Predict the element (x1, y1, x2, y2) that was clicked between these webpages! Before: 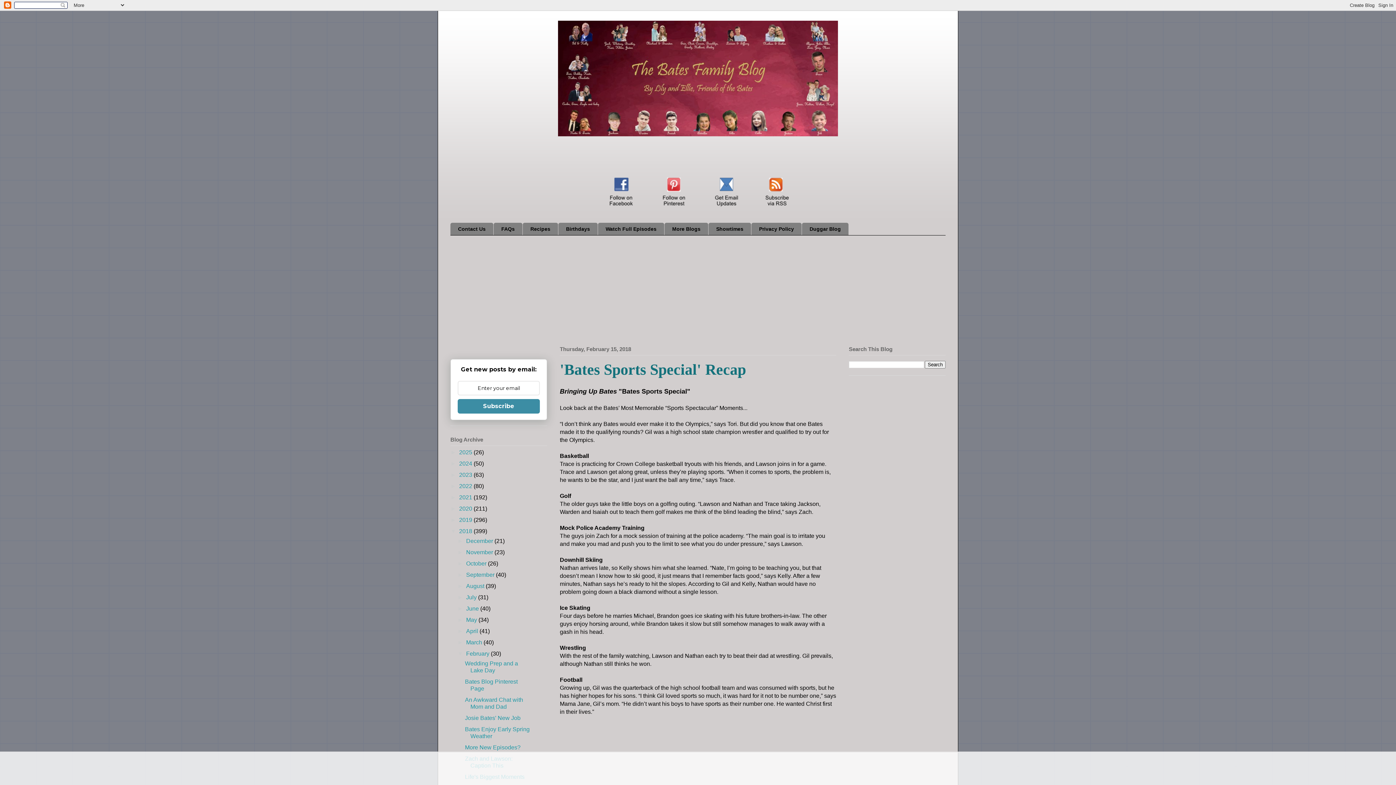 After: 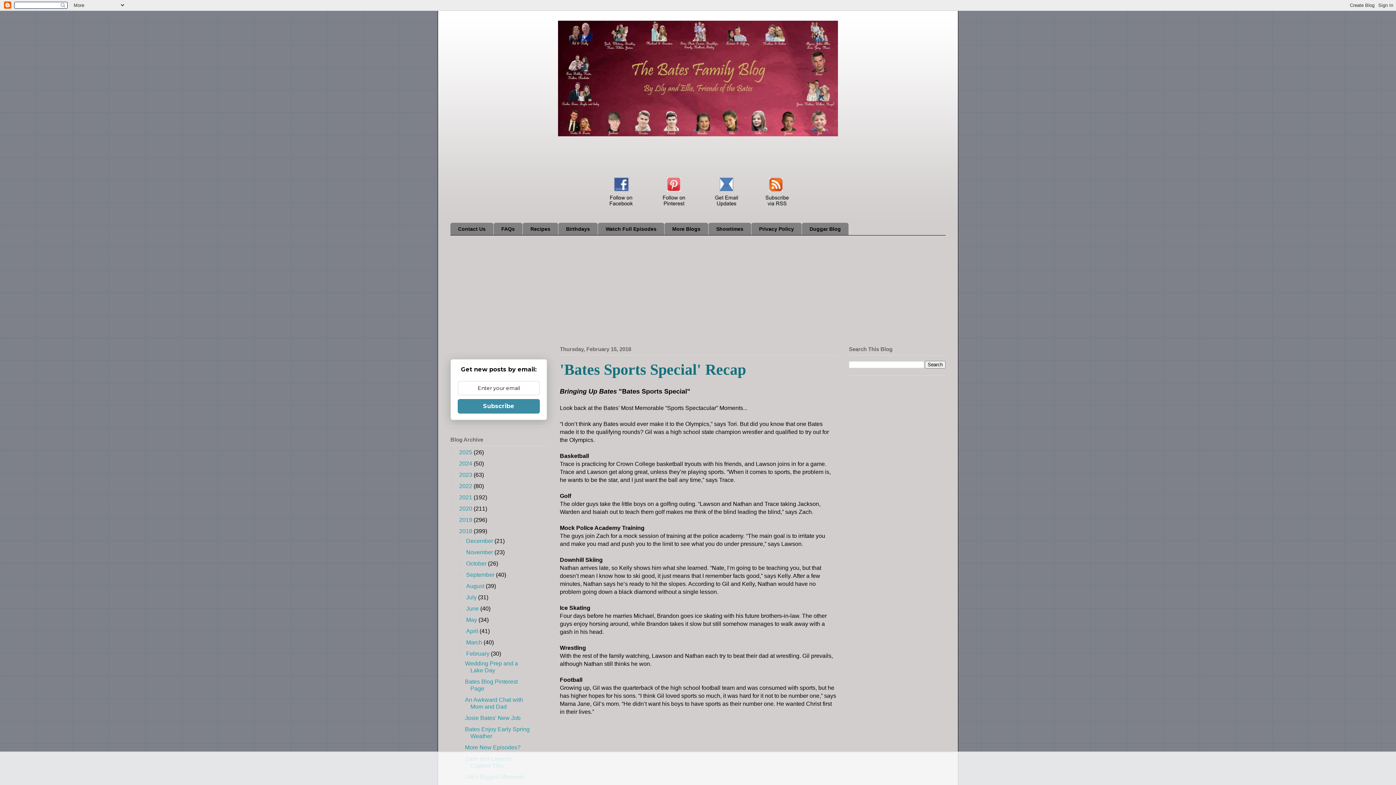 Action: bbox: (758, 204, 795, 210)